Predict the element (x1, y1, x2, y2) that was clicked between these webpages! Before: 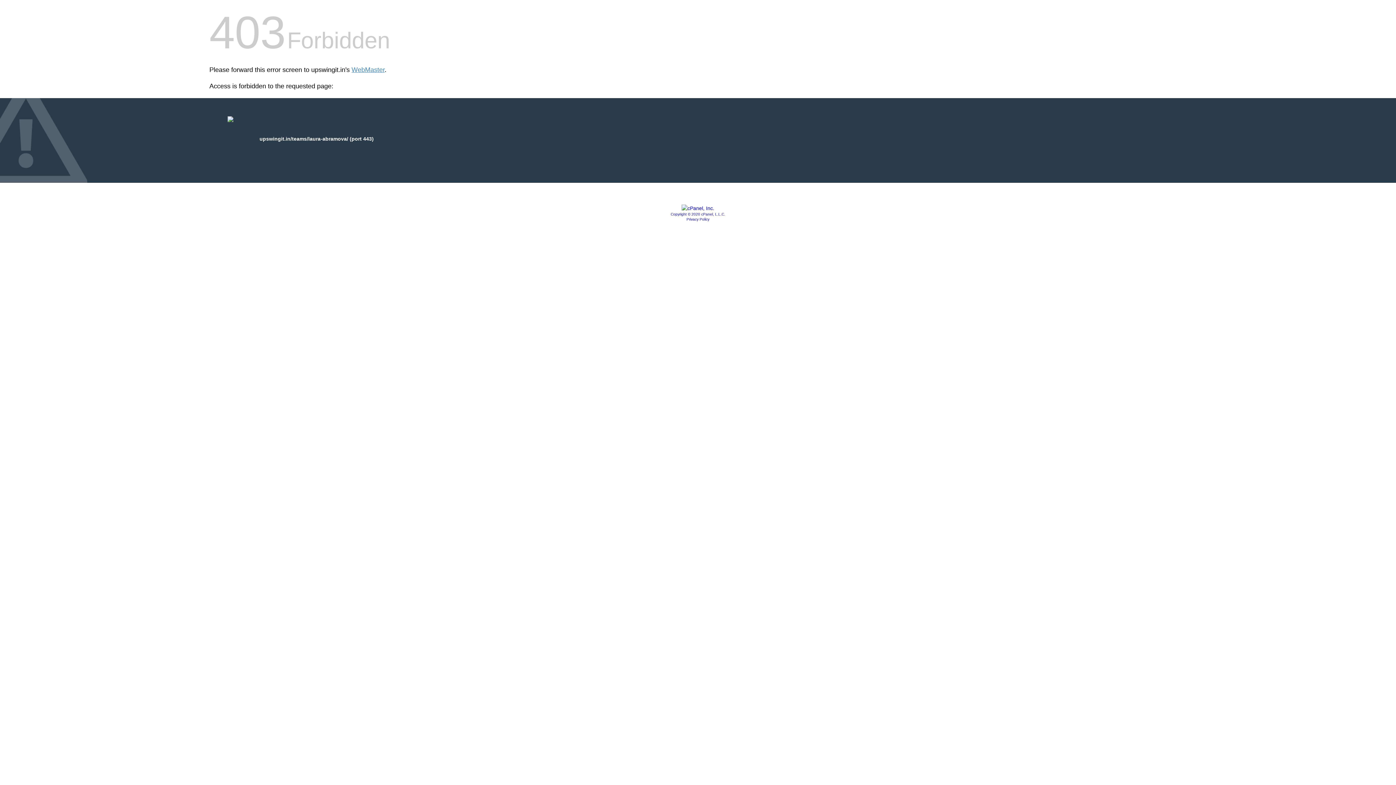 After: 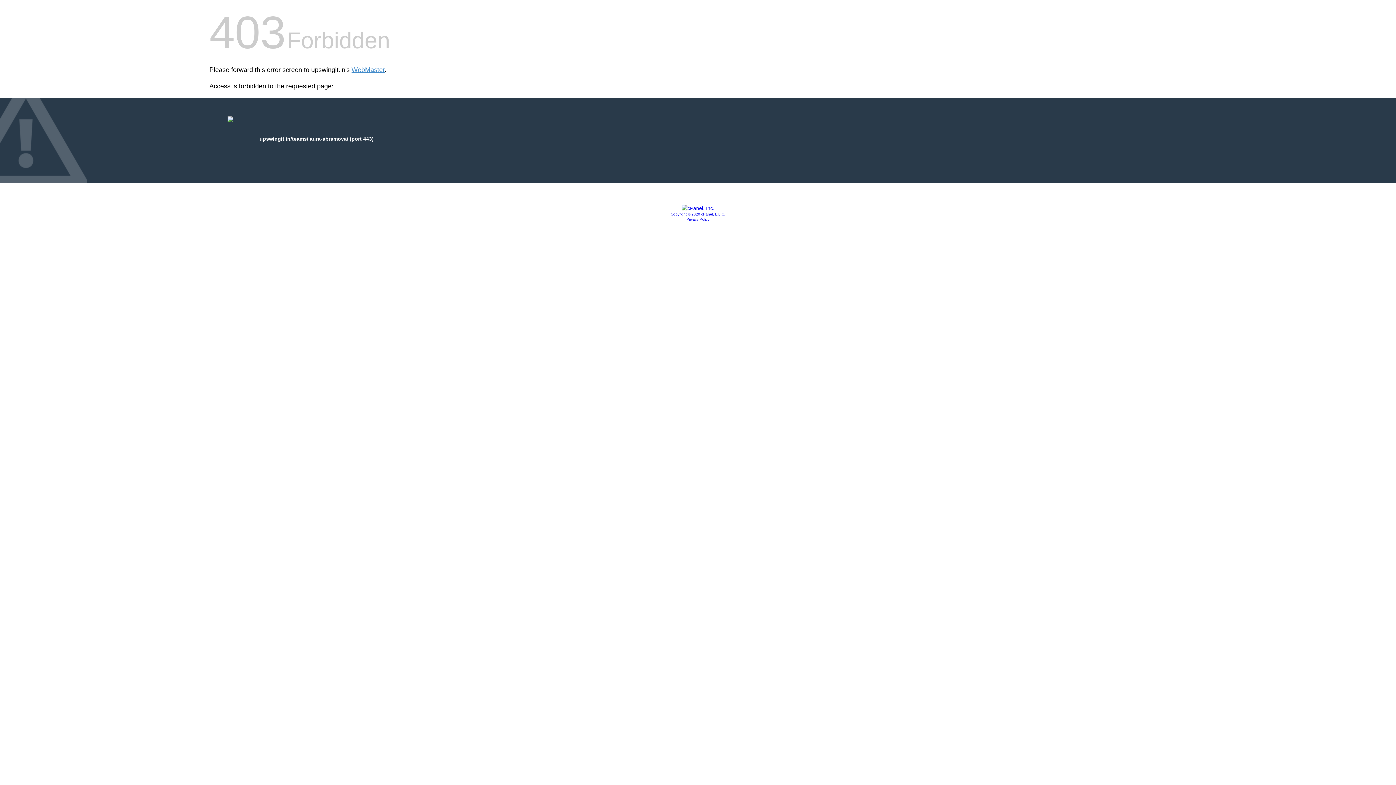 Action: label: Copyright © 2020 cPanel, L.L.C. bbox: (670, 212, 725, 216)